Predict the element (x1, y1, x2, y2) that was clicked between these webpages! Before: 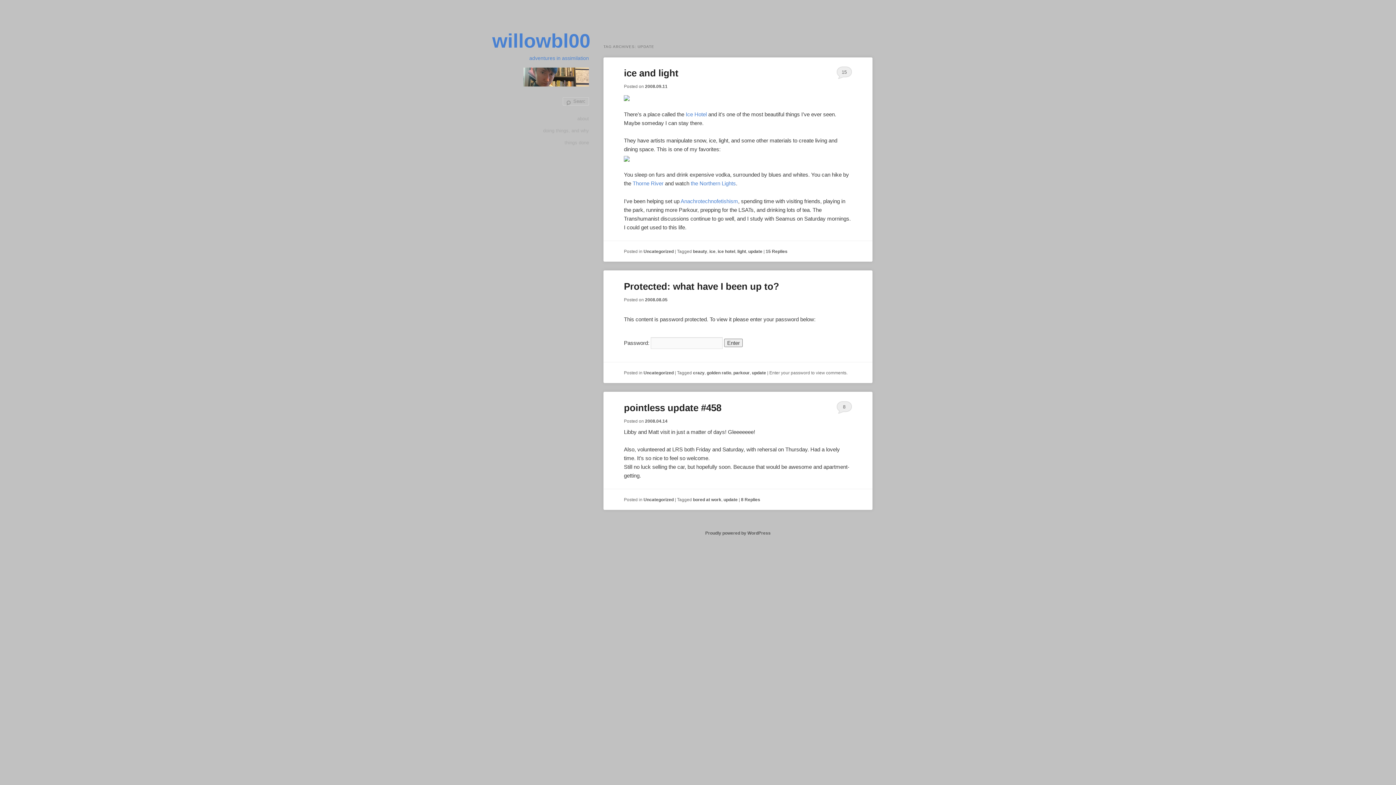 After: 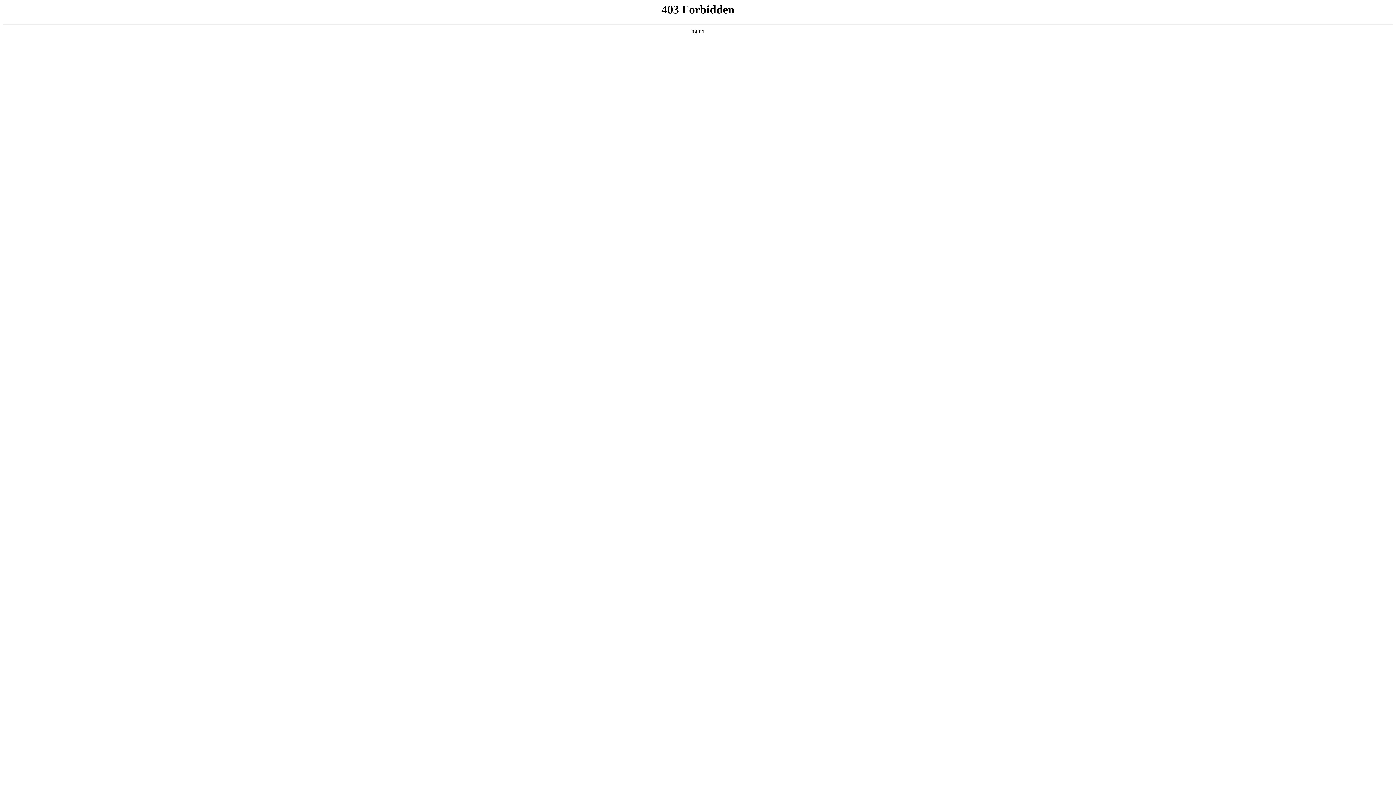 Action: label: Proudly powered by WordPress bbox: (705, 530, 770, 536)